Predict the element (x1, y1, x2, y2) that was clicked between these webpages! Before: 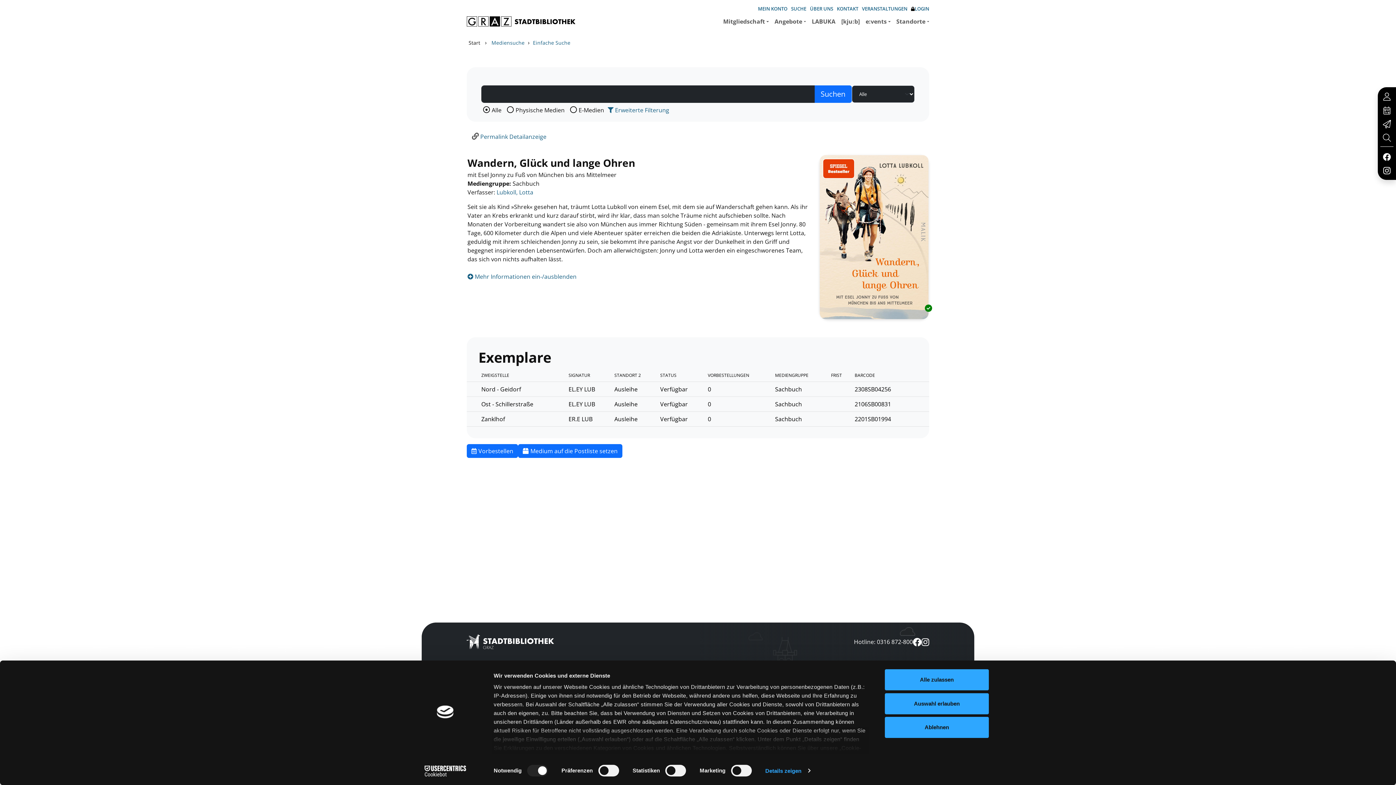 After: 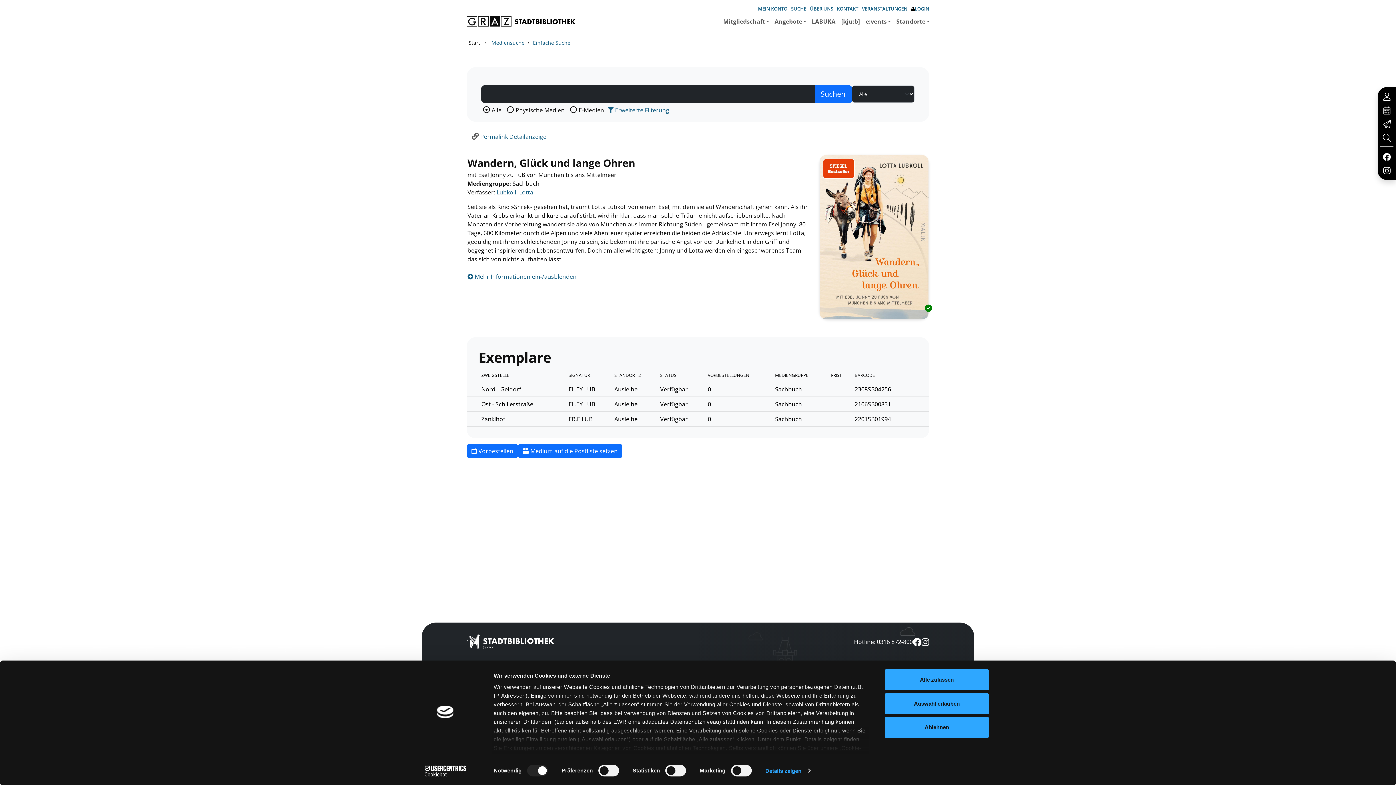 Action: label: Cookiebot - opens in a new window bbox: (413, 765, 477, 776)